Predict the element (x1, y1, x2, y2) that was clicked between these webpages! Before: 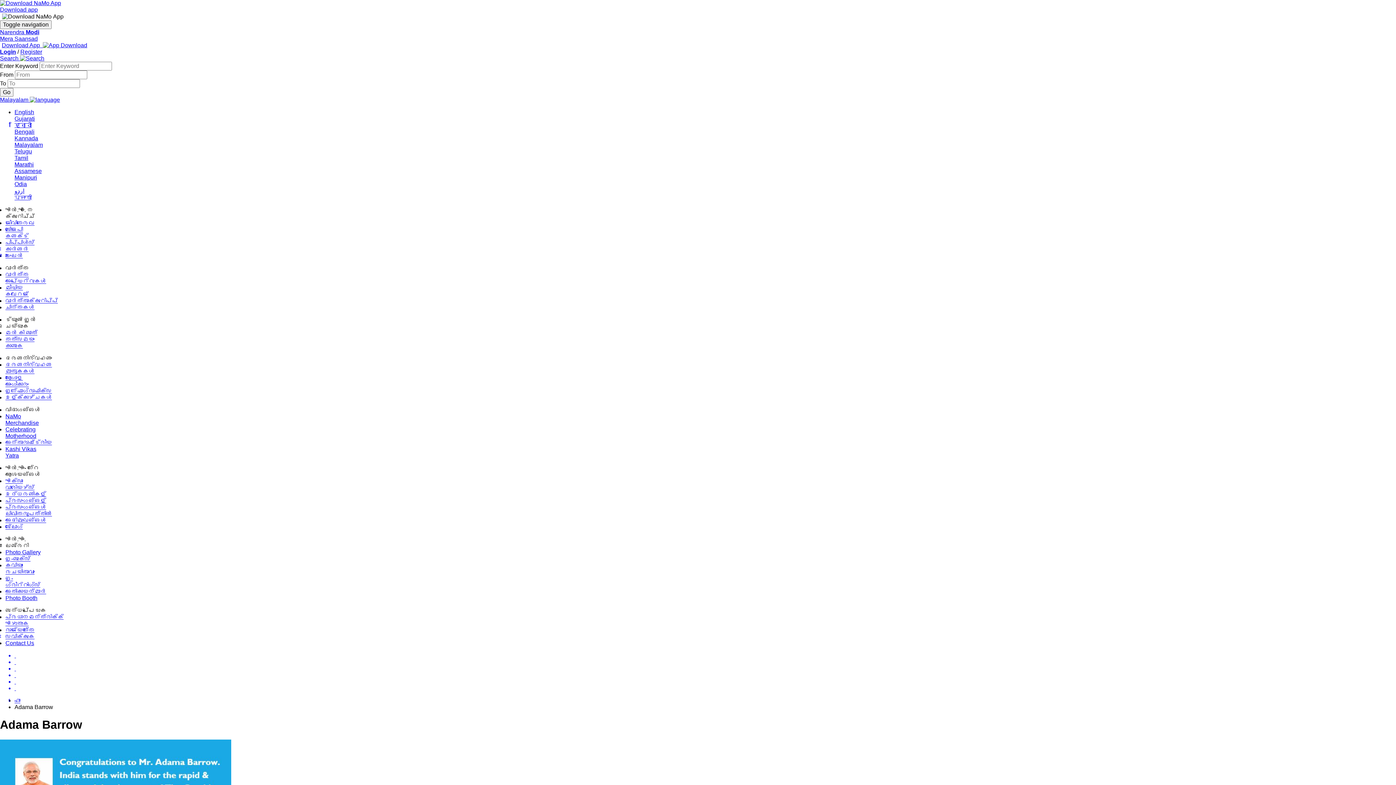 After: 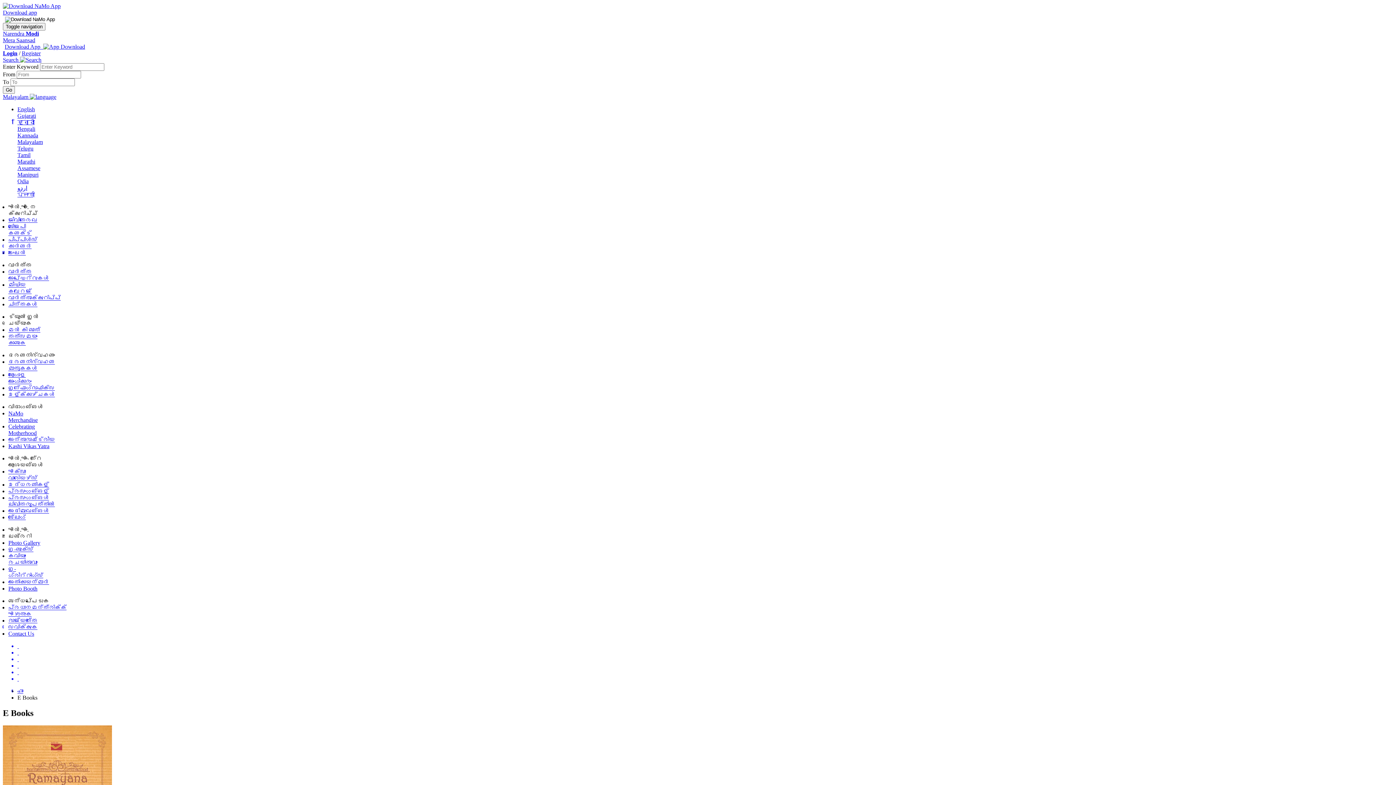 Action: bbox: (5, 556, 30, 562) label: ഇ-ബുക്‌സ്